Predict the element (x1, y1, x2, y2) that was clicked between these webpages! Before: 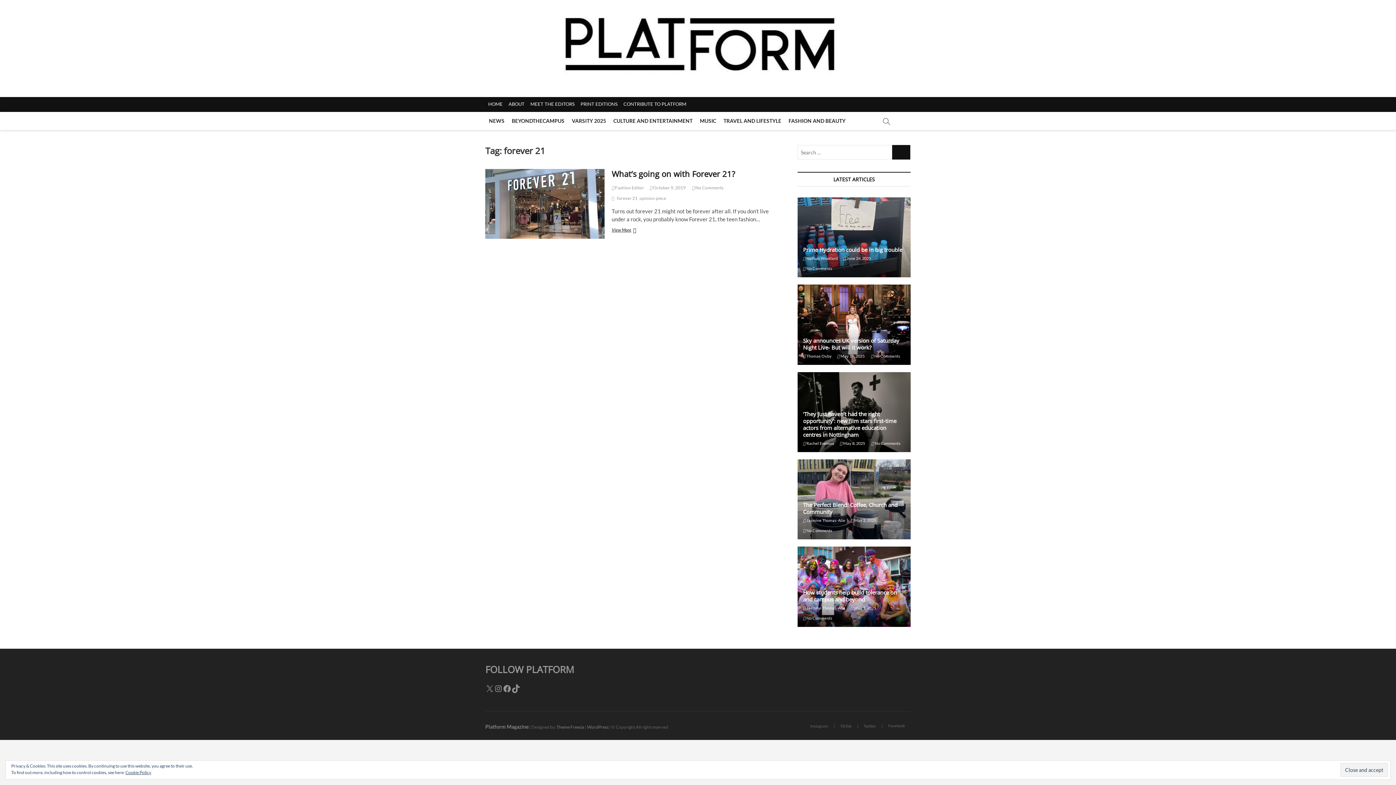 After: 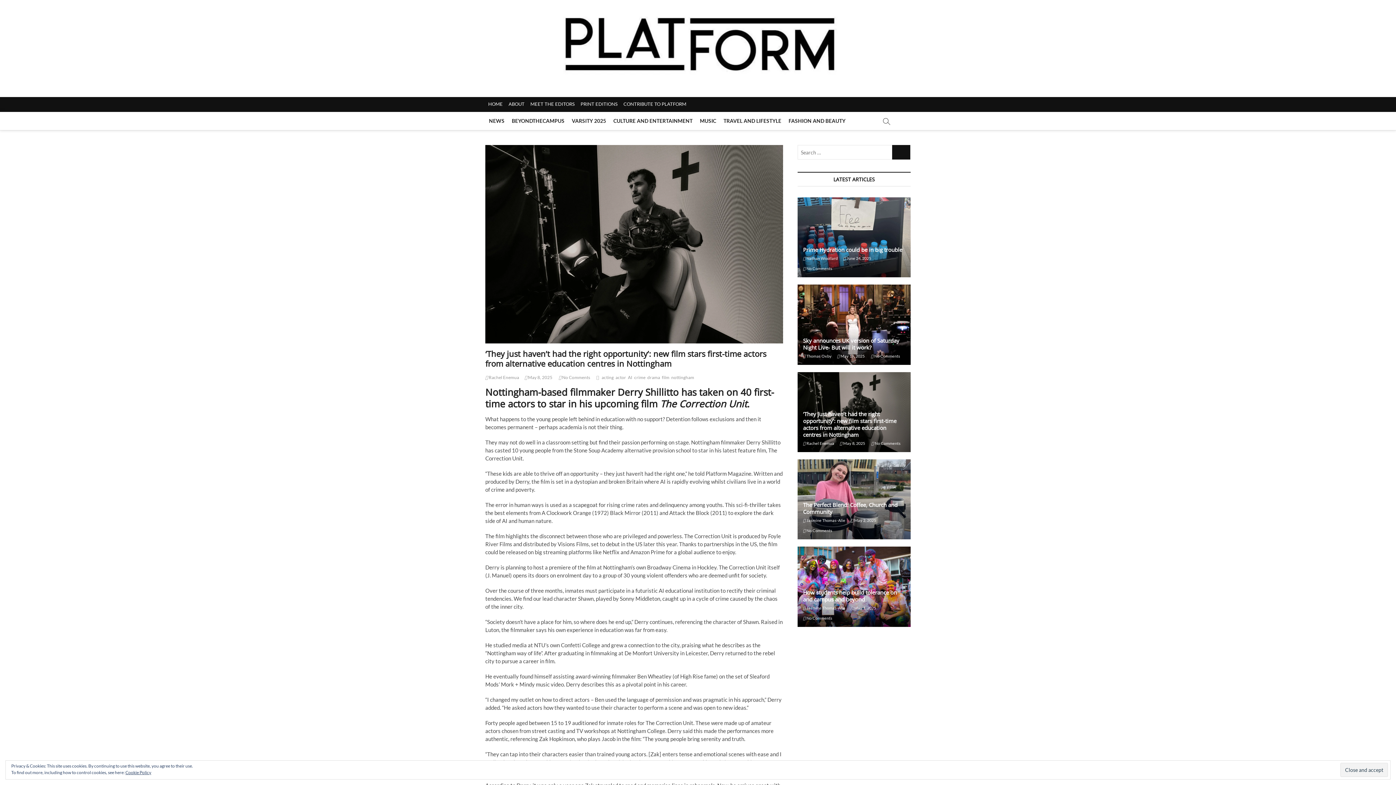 Action: bbox: (803, 410, 896, 438) label: ‘They just haven’t had the right opportunity’: new film stars first-time actors from alternative education centres in Nottingham